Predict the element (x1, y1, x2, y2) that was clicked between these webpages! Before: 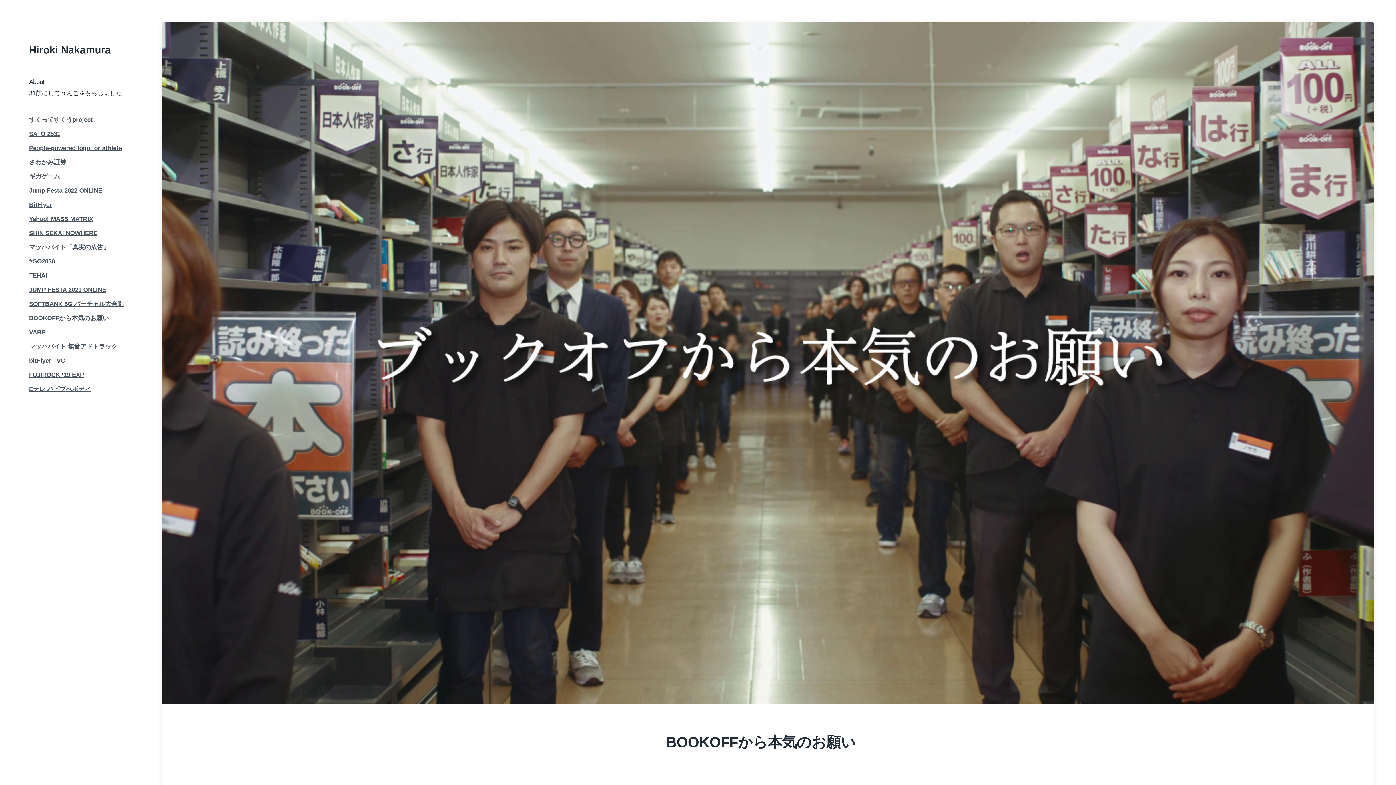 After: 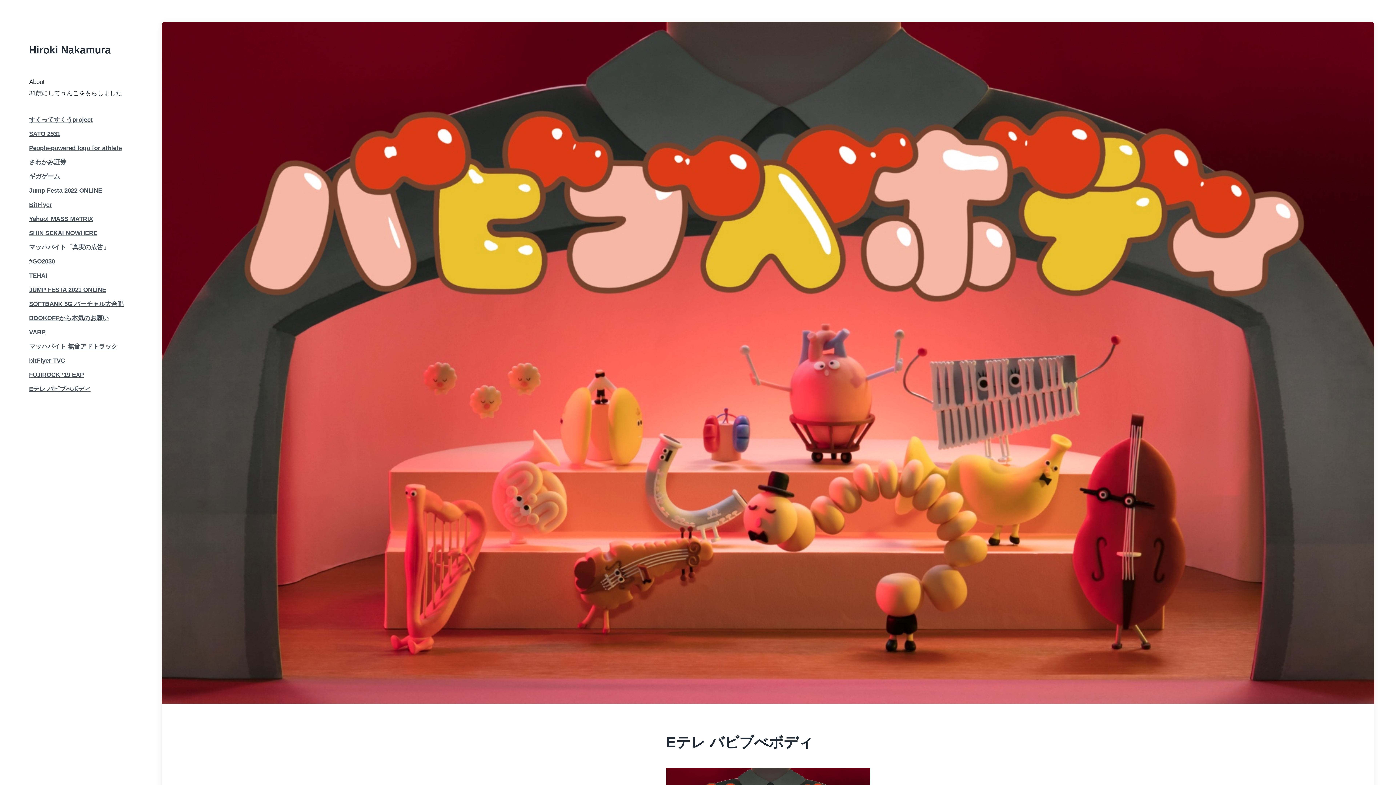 Action: bbox: (29, 385, 90, 392) label: Eテレ バビブべボディ